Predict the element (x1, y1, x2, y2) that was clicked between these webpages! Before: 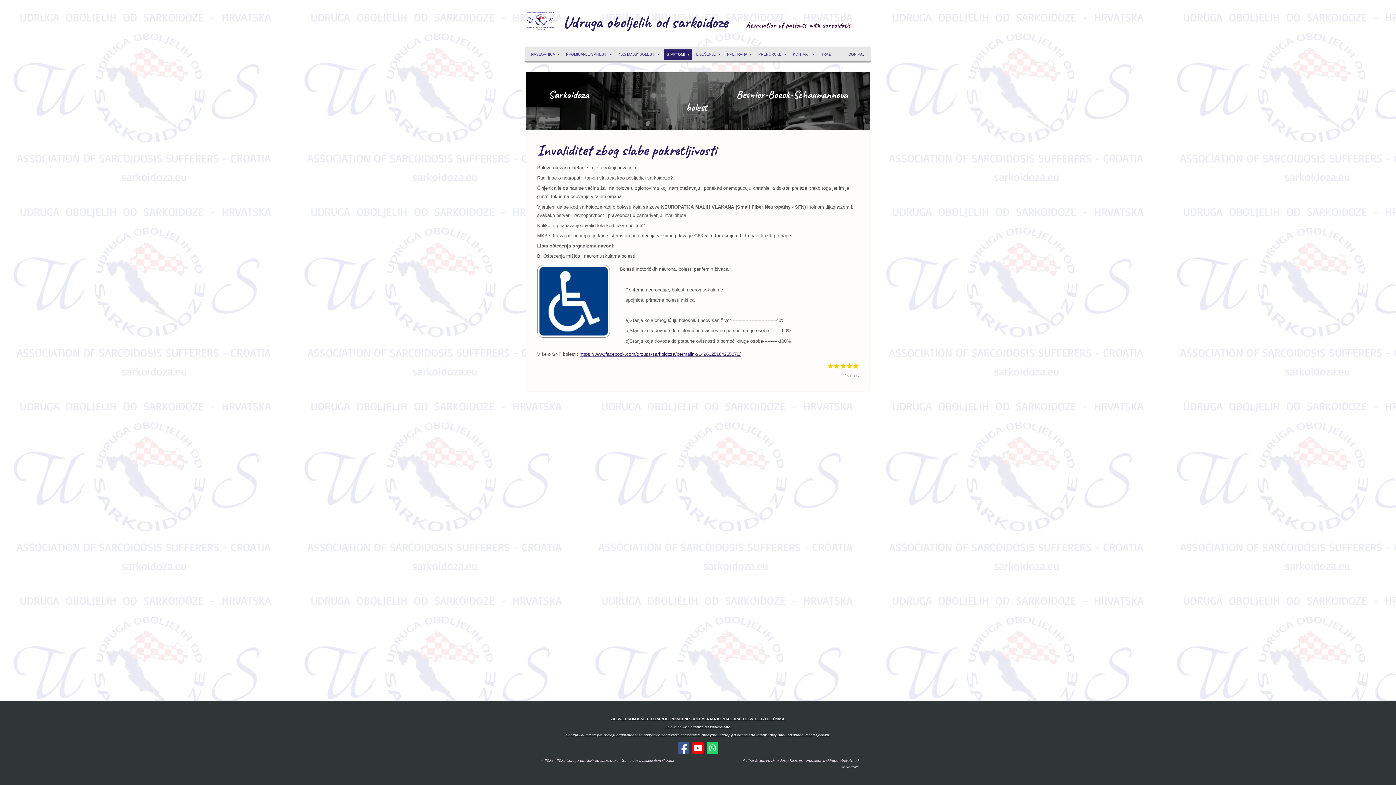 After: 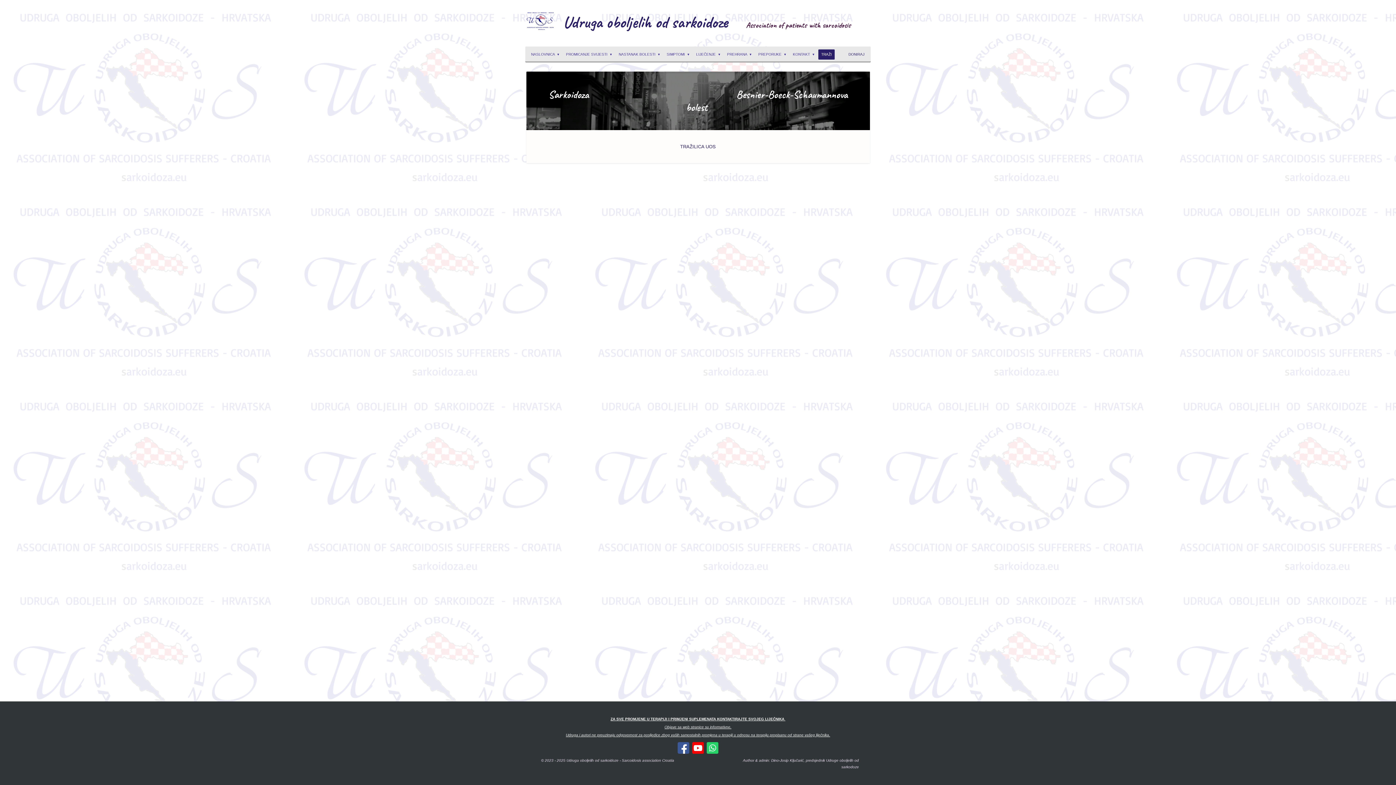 Action: label: TRAŽI bbox: (818, 49, 834, 59)